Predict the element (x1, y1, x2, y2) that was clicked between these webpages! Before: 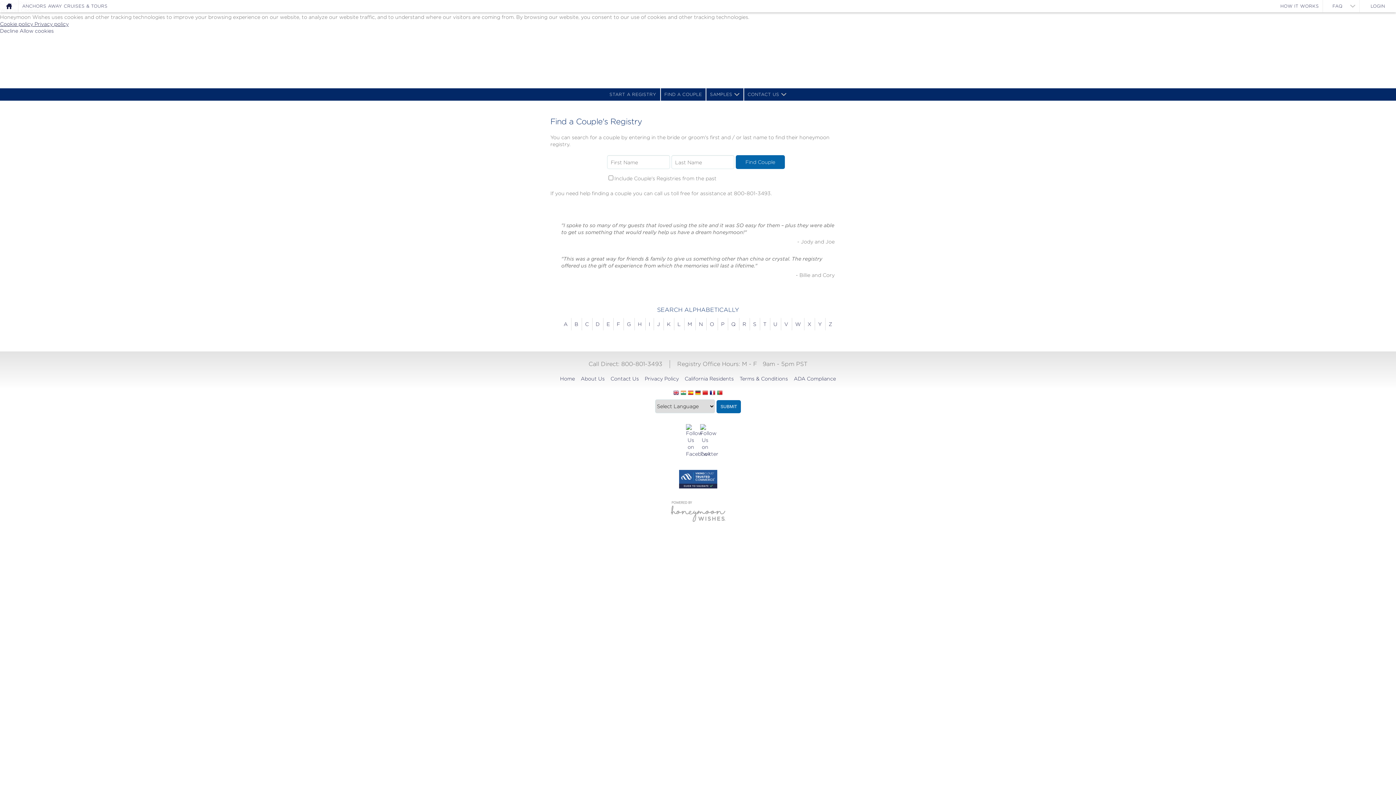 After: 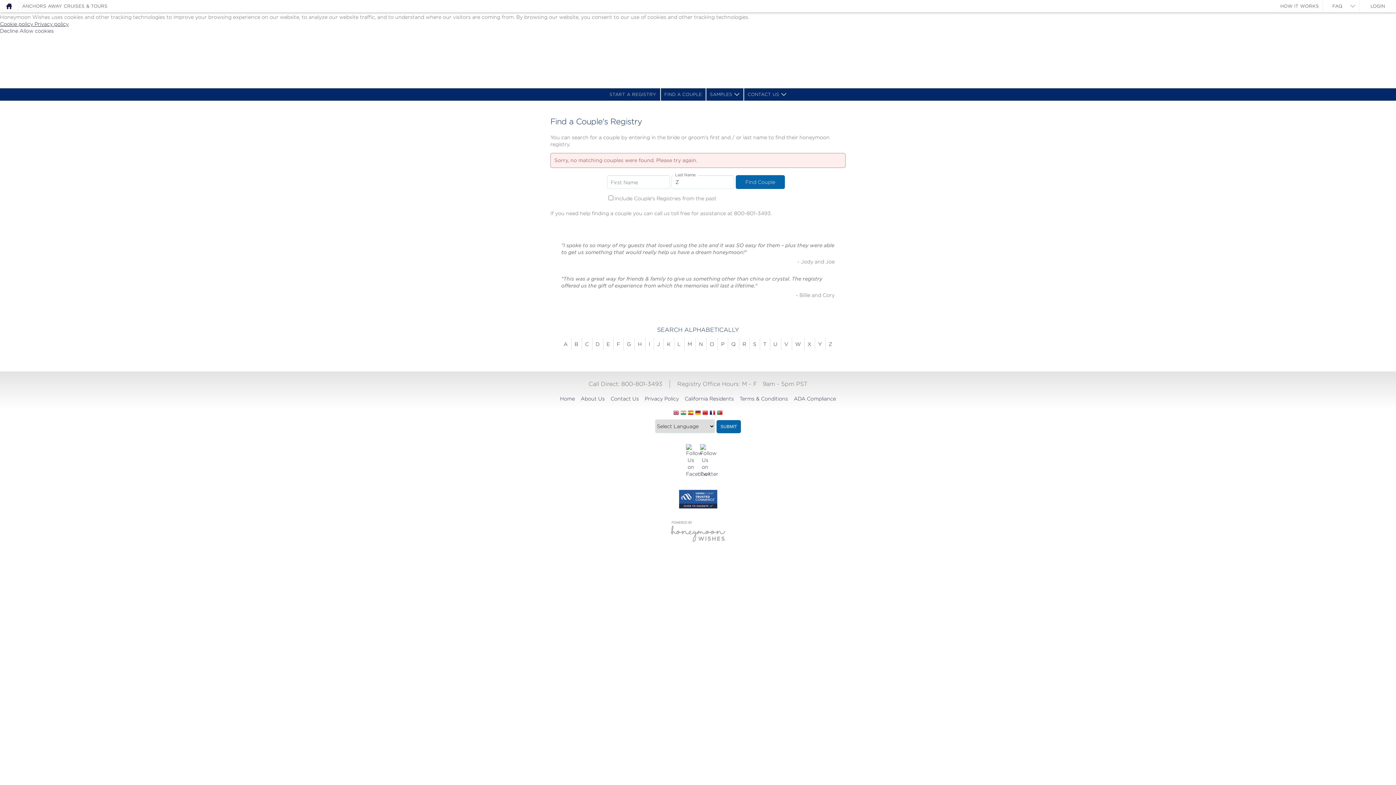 Action: bbox: (825, 318, 835, 330) label: Z